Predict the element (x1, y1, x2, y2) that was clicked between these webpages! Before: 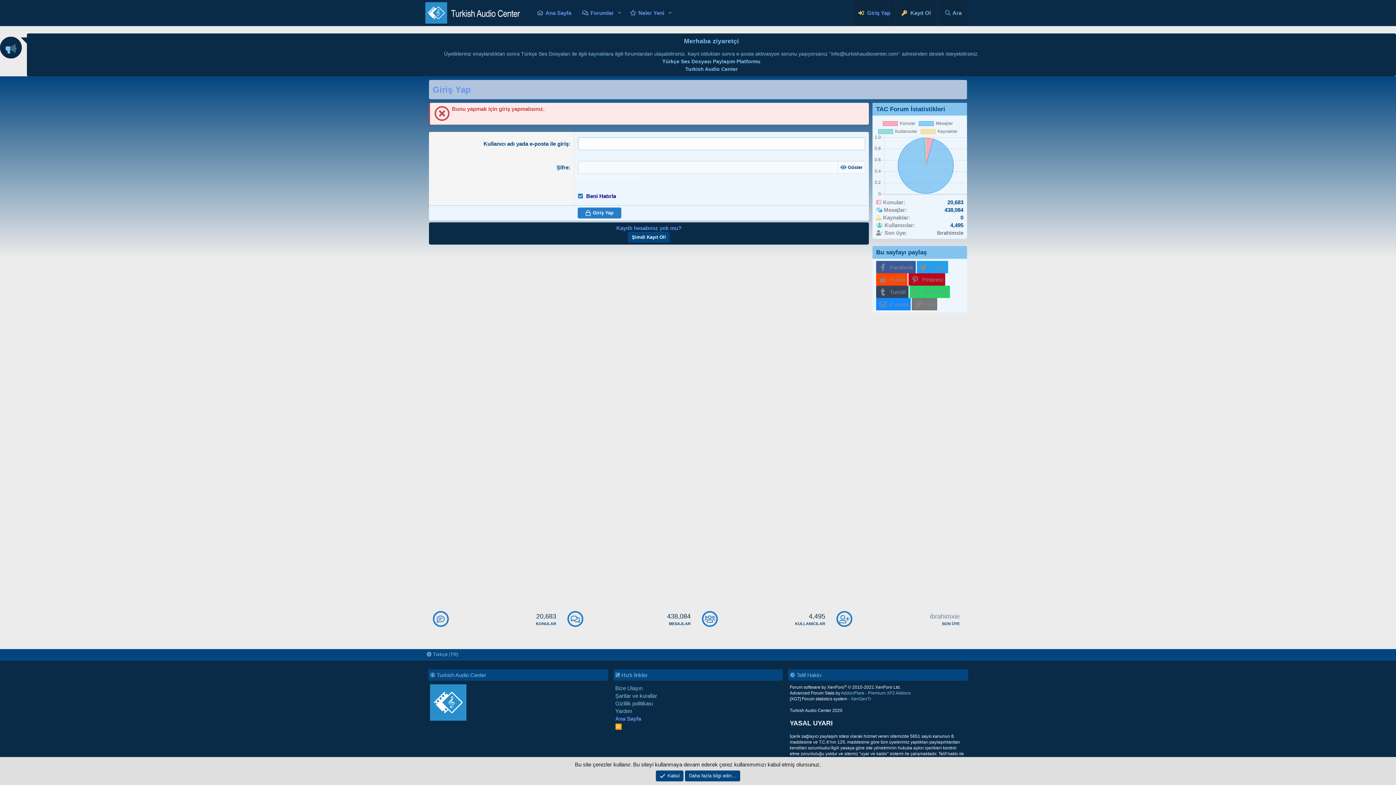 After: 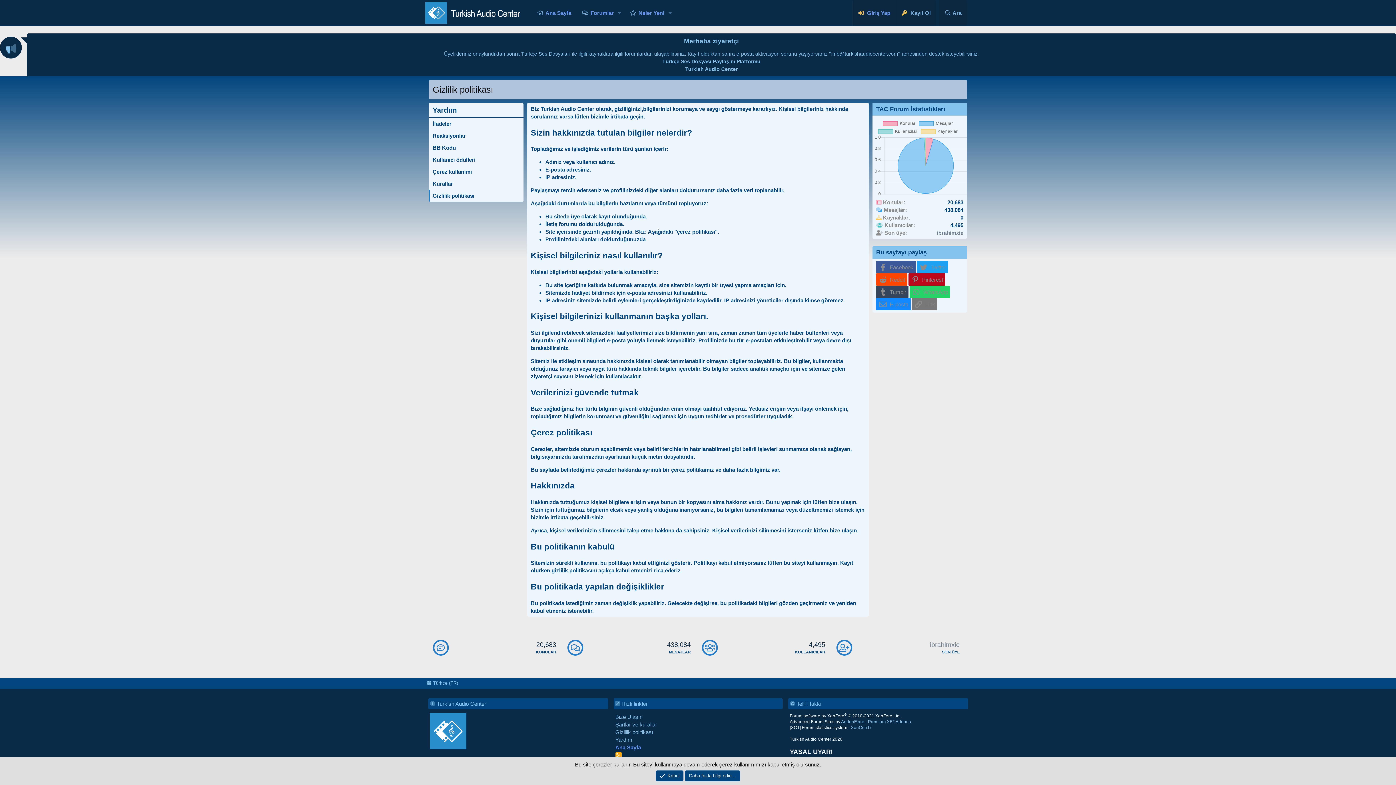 Action: bbox: (615, 700, 653, 706) label: Gizlilik politikası